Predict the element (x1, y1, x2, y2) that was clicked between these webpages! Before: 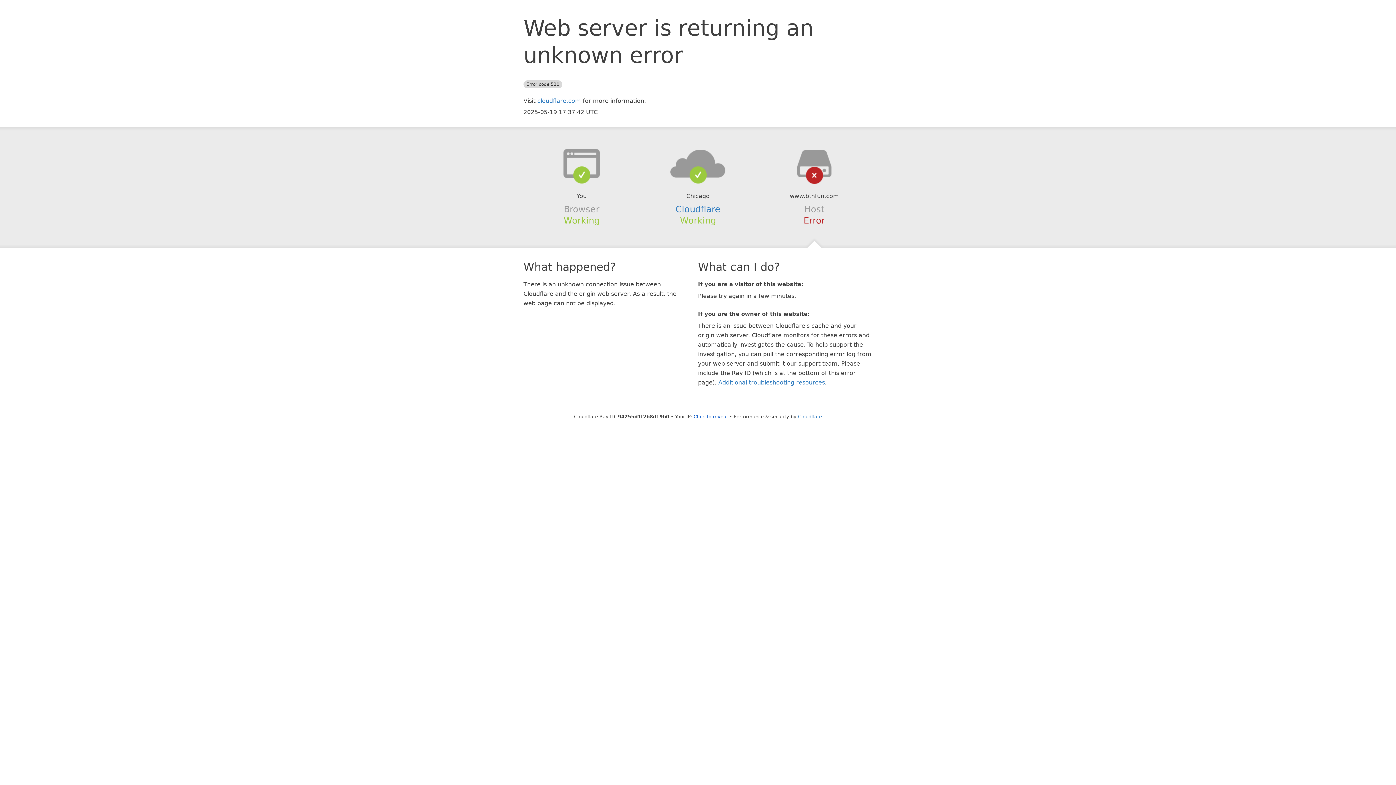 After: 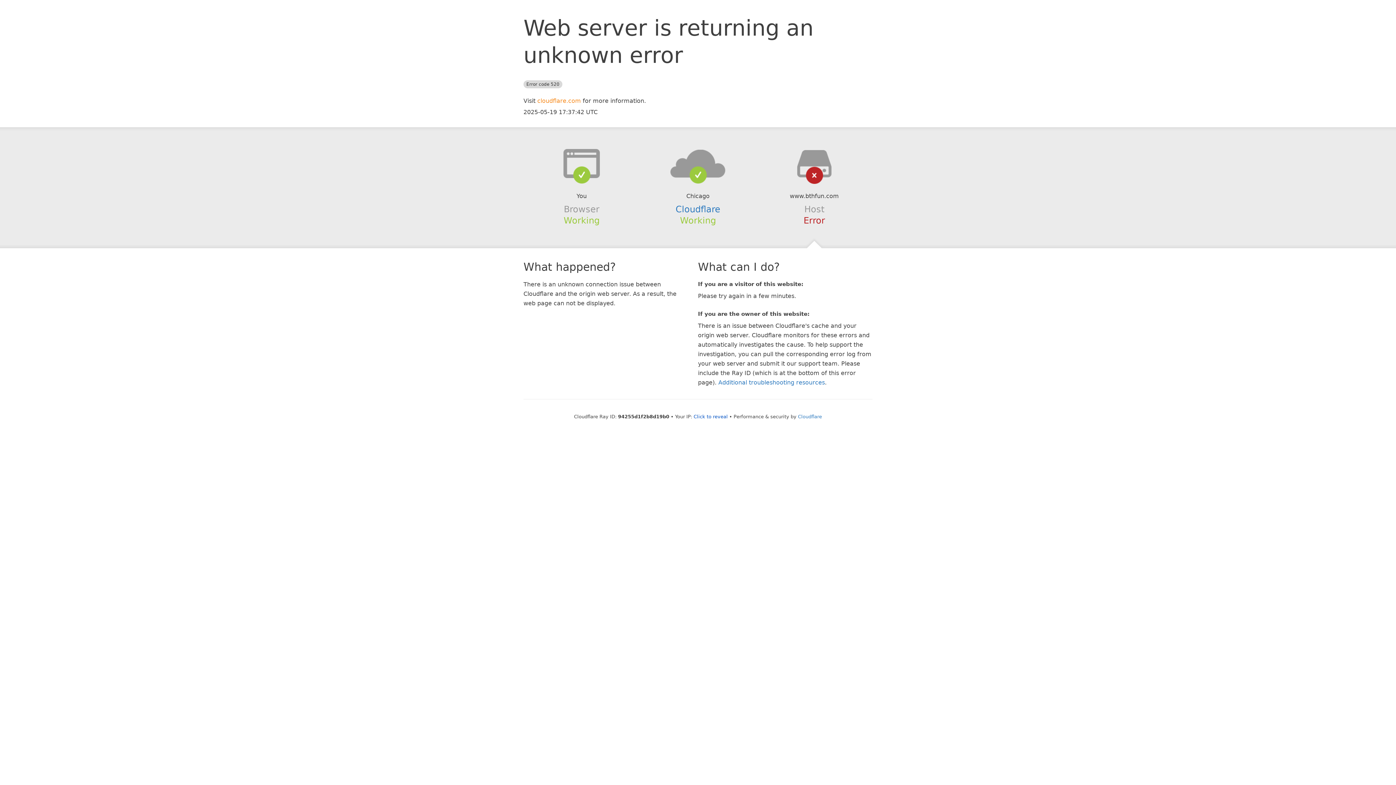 Action: bbox: (537, 97, 581, 104) label: cloudflare.com